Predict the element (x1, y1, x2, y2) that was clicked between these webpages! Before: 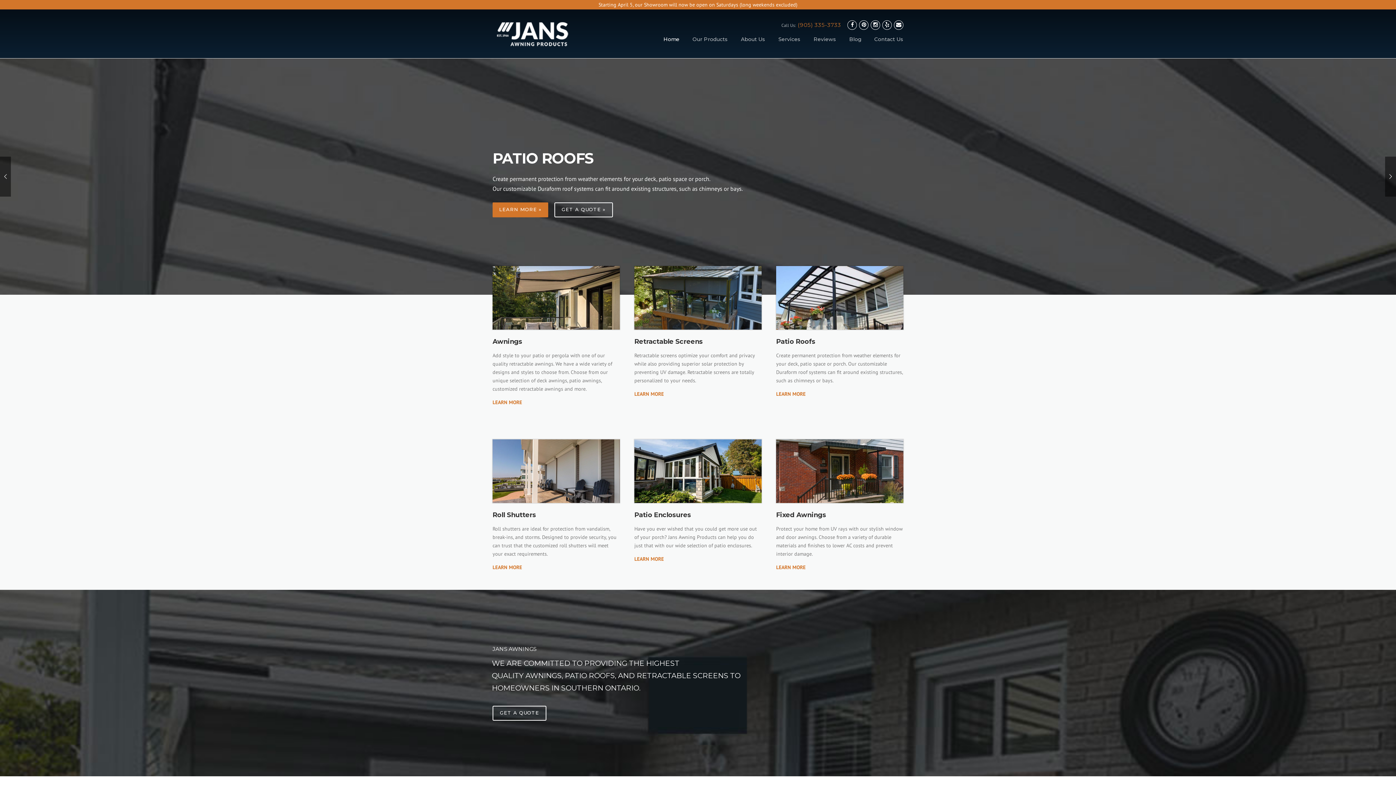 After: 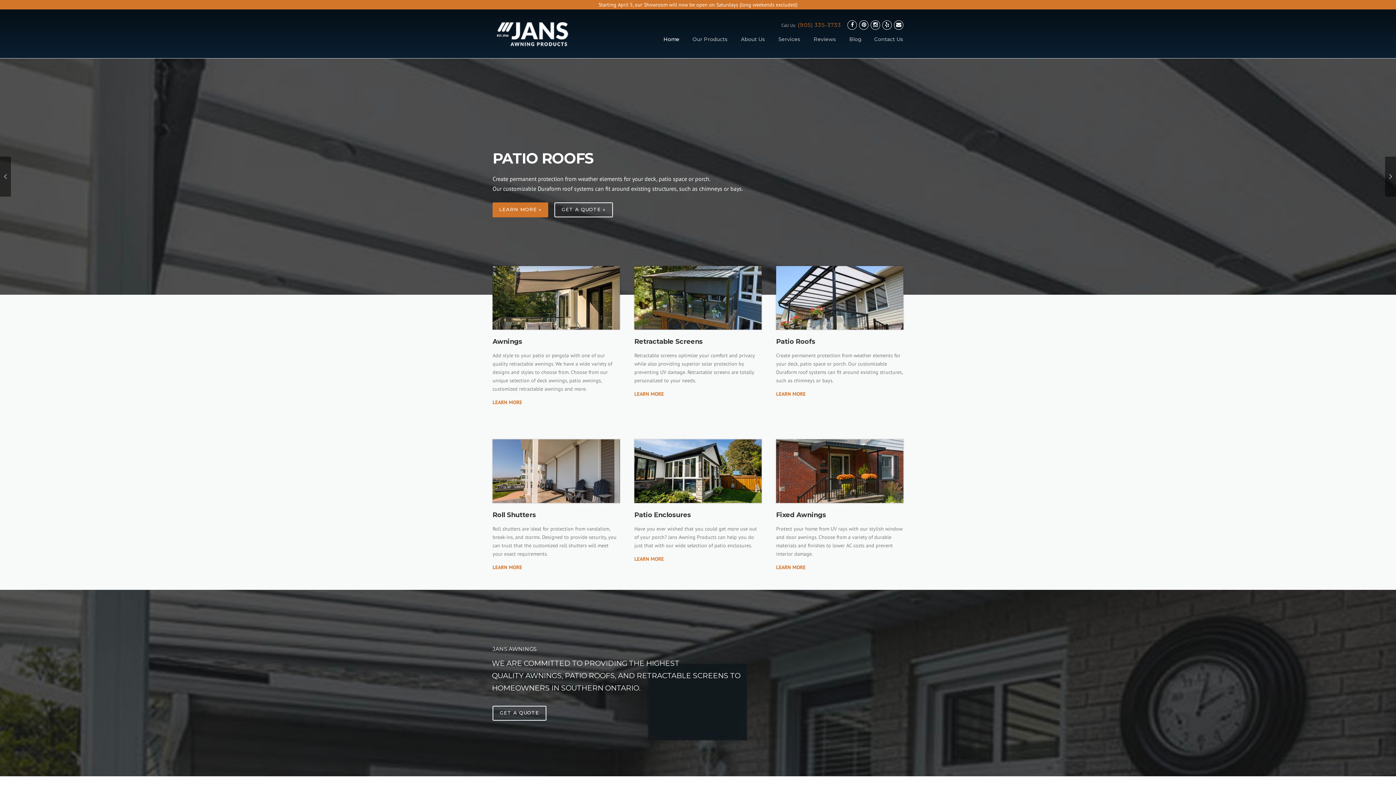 Action: label: Home bbox: (657, 35, 686, 54)